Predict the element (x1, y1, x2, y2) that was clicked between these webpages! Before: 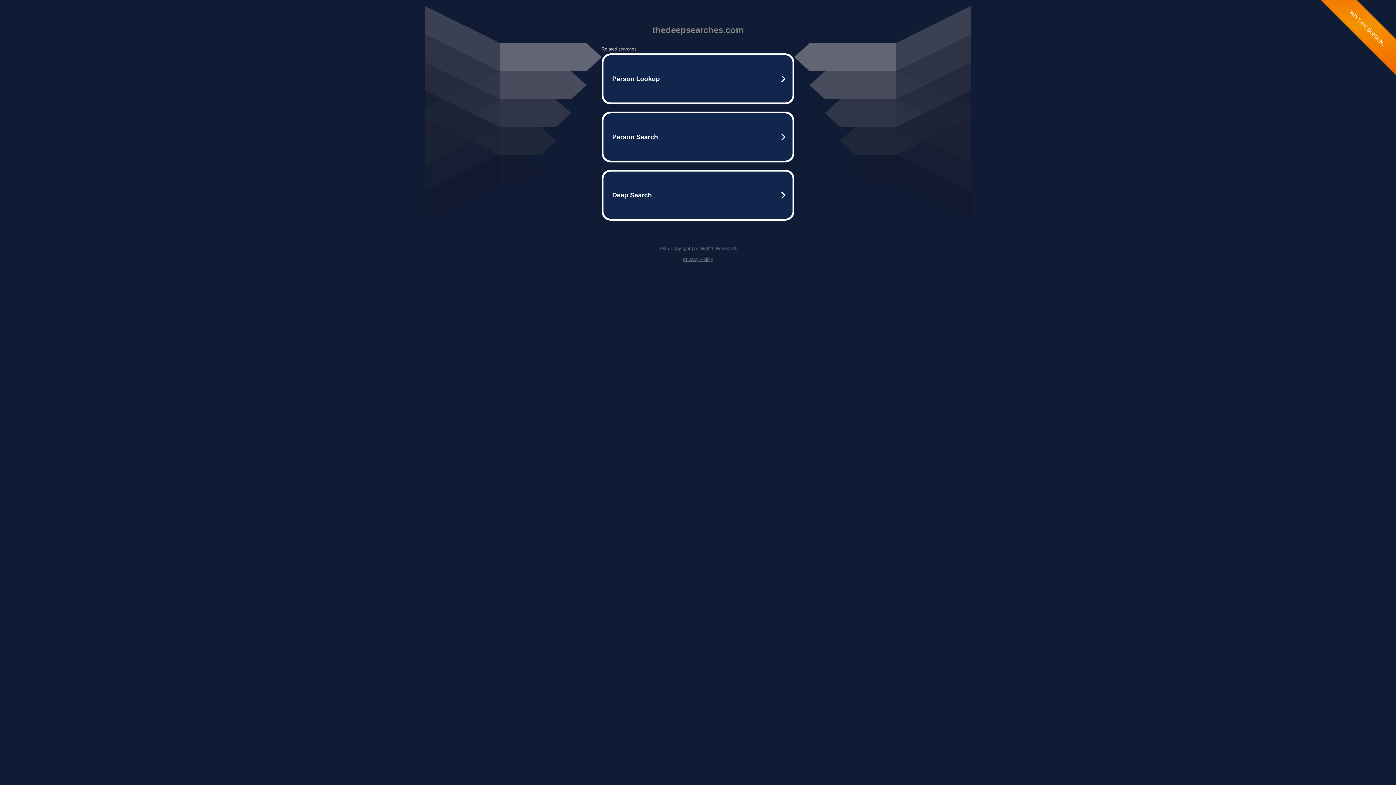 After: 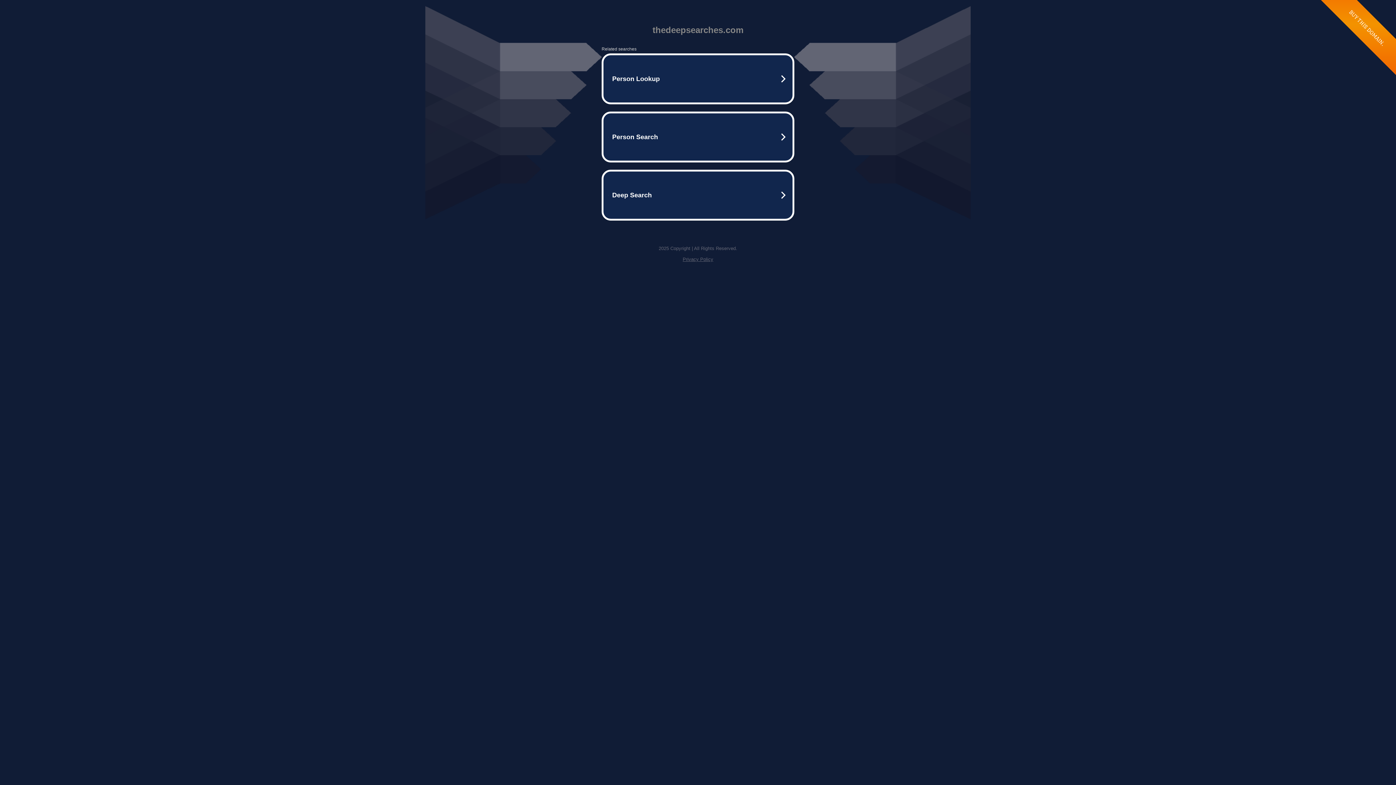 Action: label: Privacy Policy bbox: (682, 256, 713, 262)